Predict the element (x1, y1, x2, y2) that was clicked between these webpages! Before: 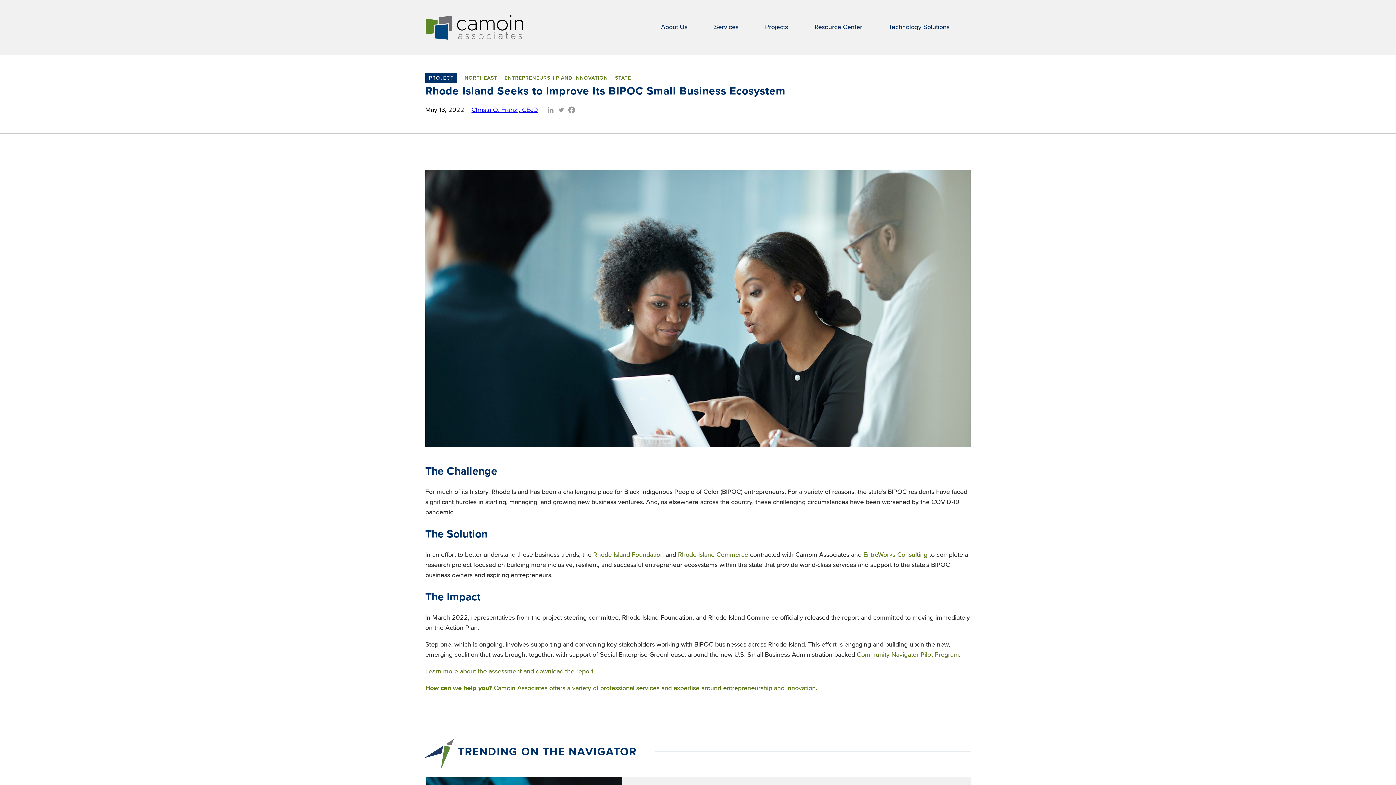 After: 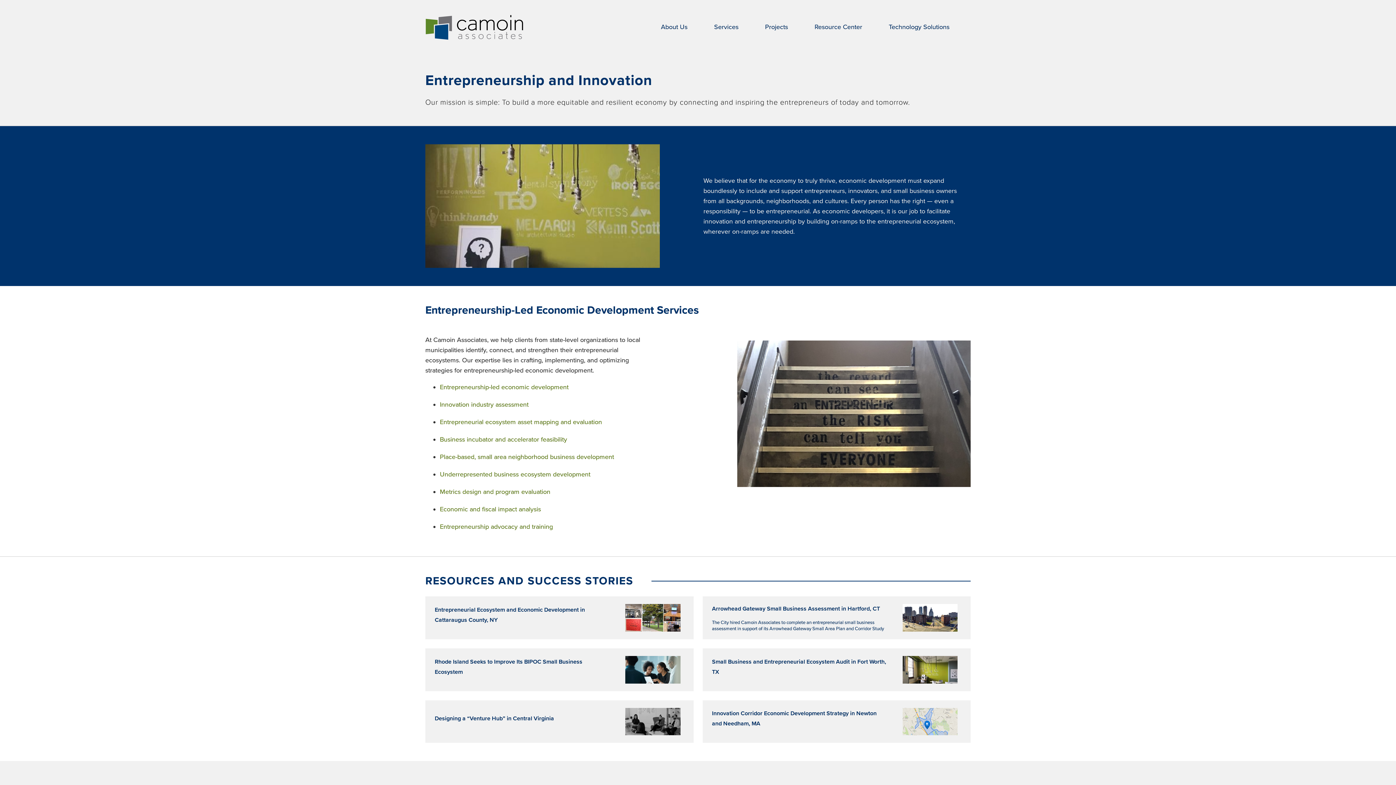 Action: bbox: (425, 684, 817, 692) label: How can we help you? Camoin Associates offers a variety of professional services and expertise around entrepreneurship and innovation.